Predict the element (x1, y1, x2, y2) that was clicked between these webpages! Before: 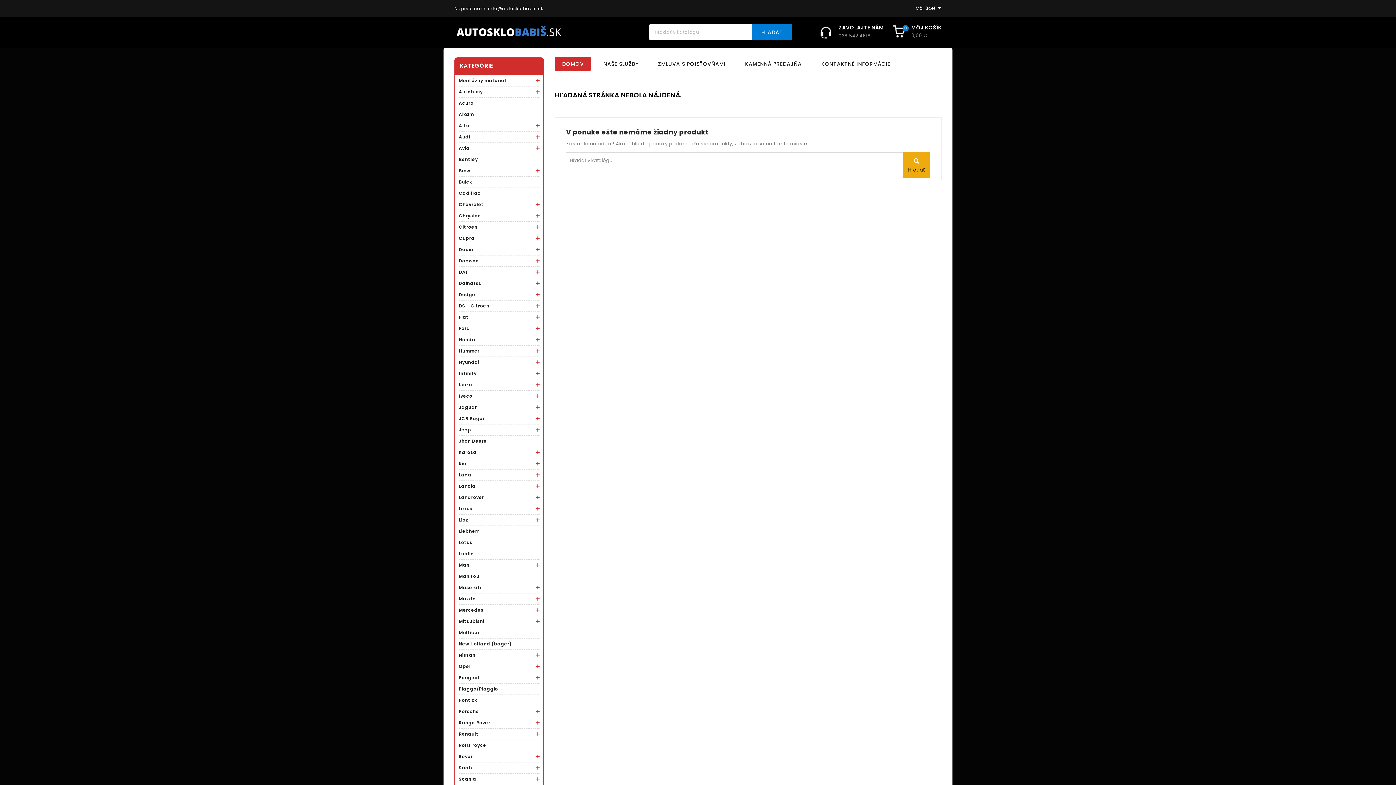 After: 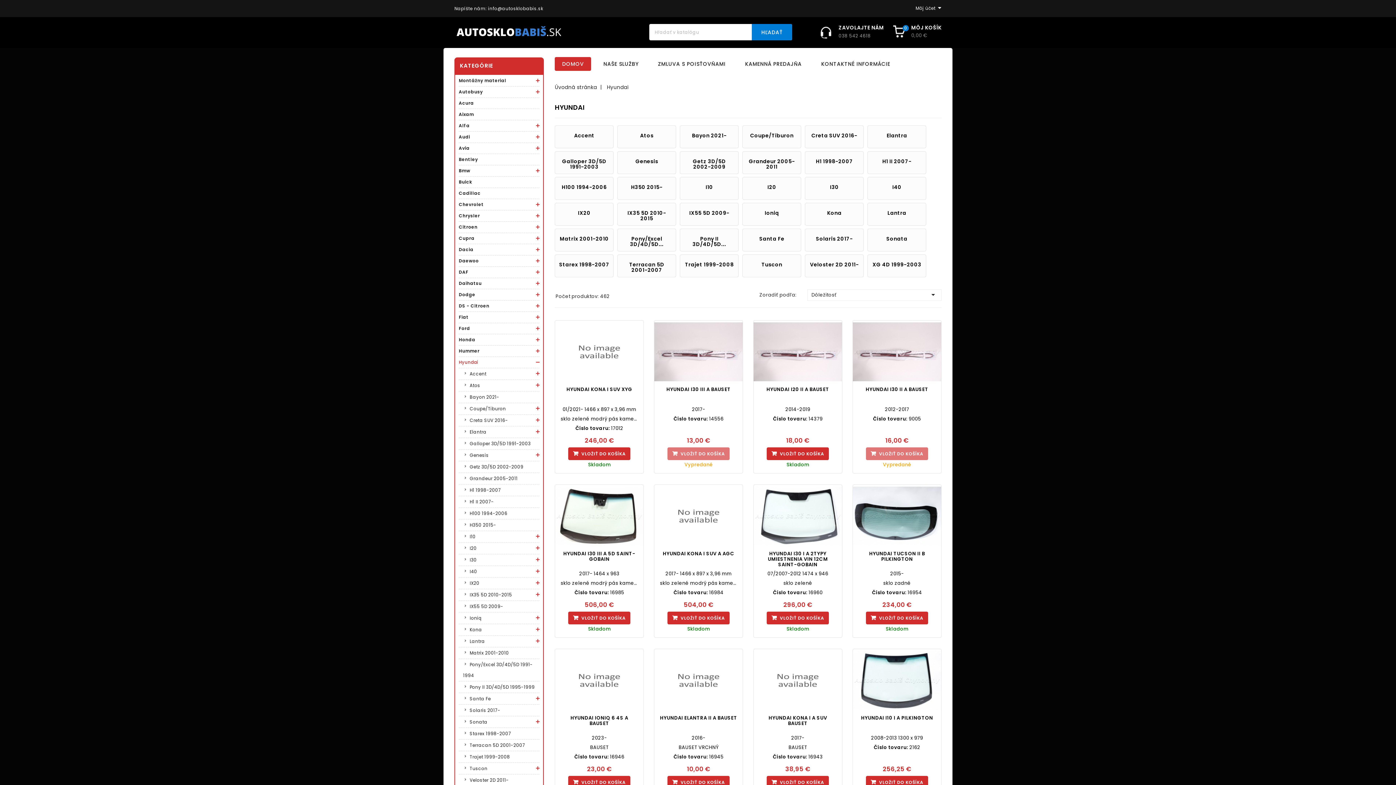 Action: label: Hyundai bbox: (458, 357, 539, 368)